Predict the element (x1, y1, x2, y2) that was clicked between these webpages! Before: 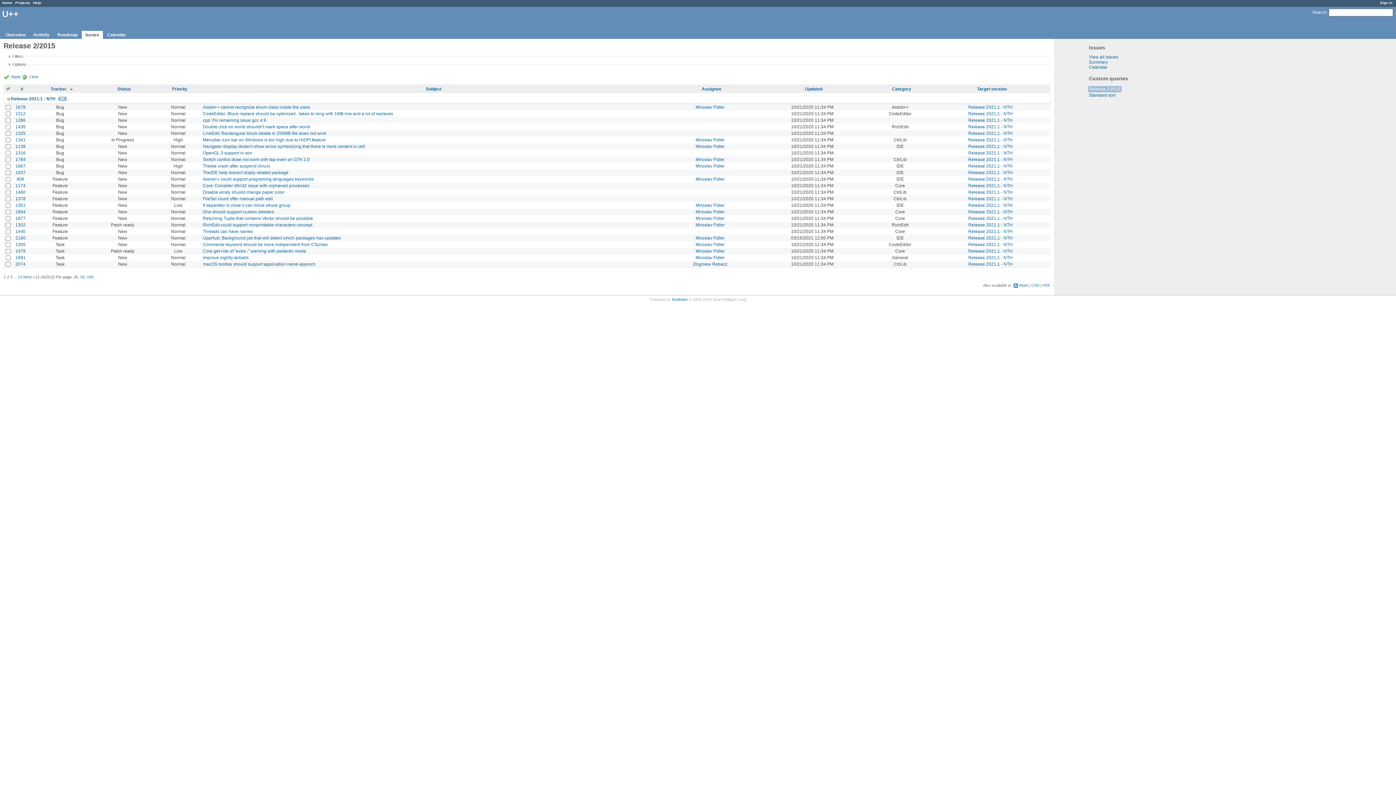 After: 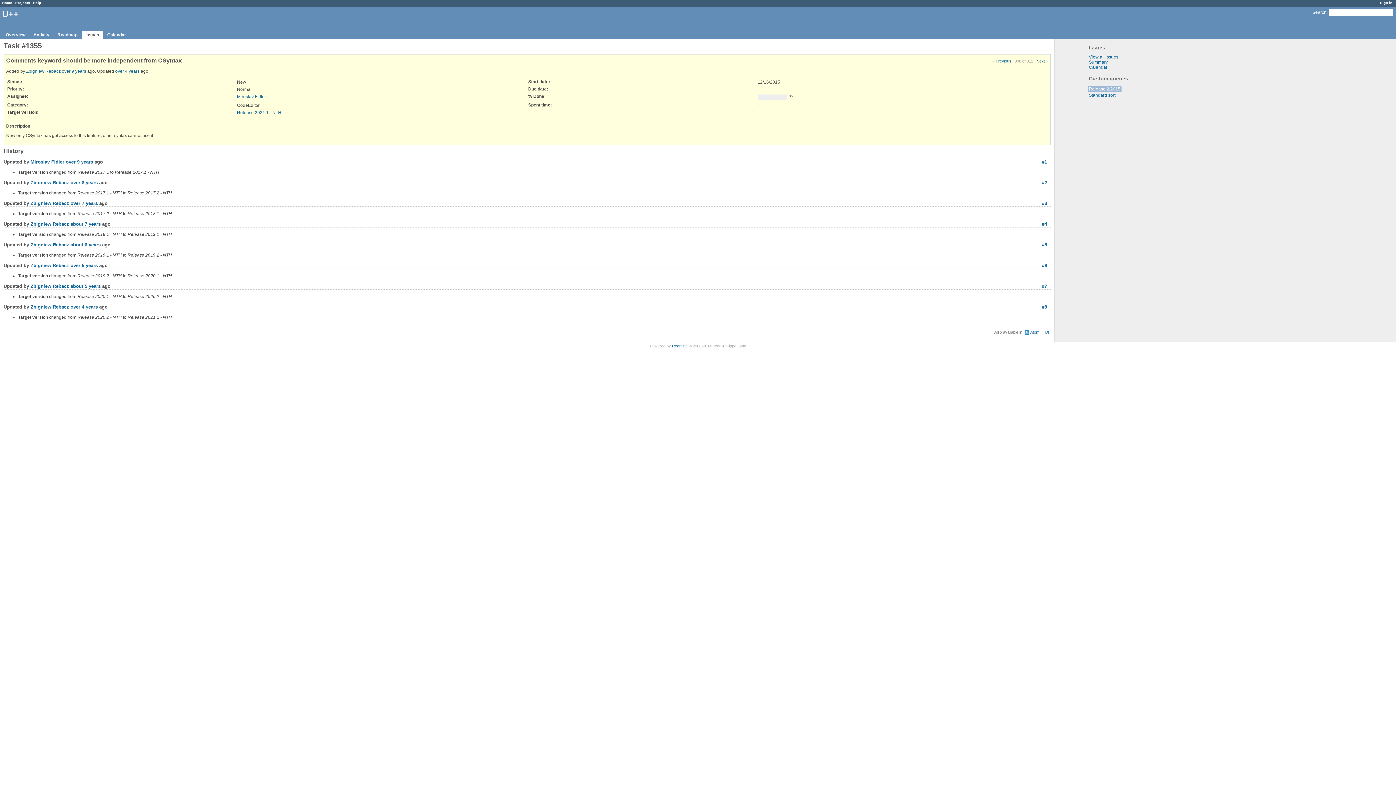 Action: label: Comments keyword should be more independent from CSyntax bbox: (202, 242, 328, 247)